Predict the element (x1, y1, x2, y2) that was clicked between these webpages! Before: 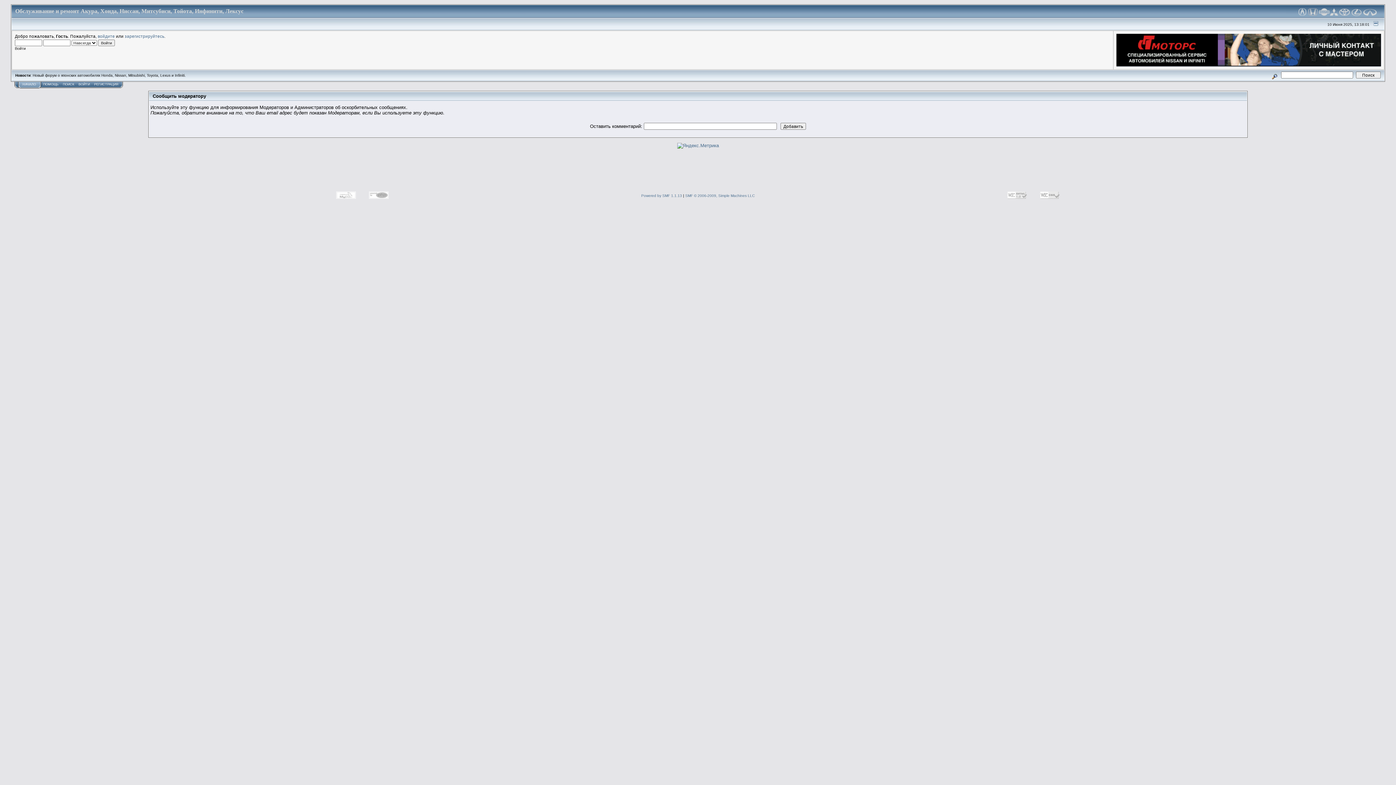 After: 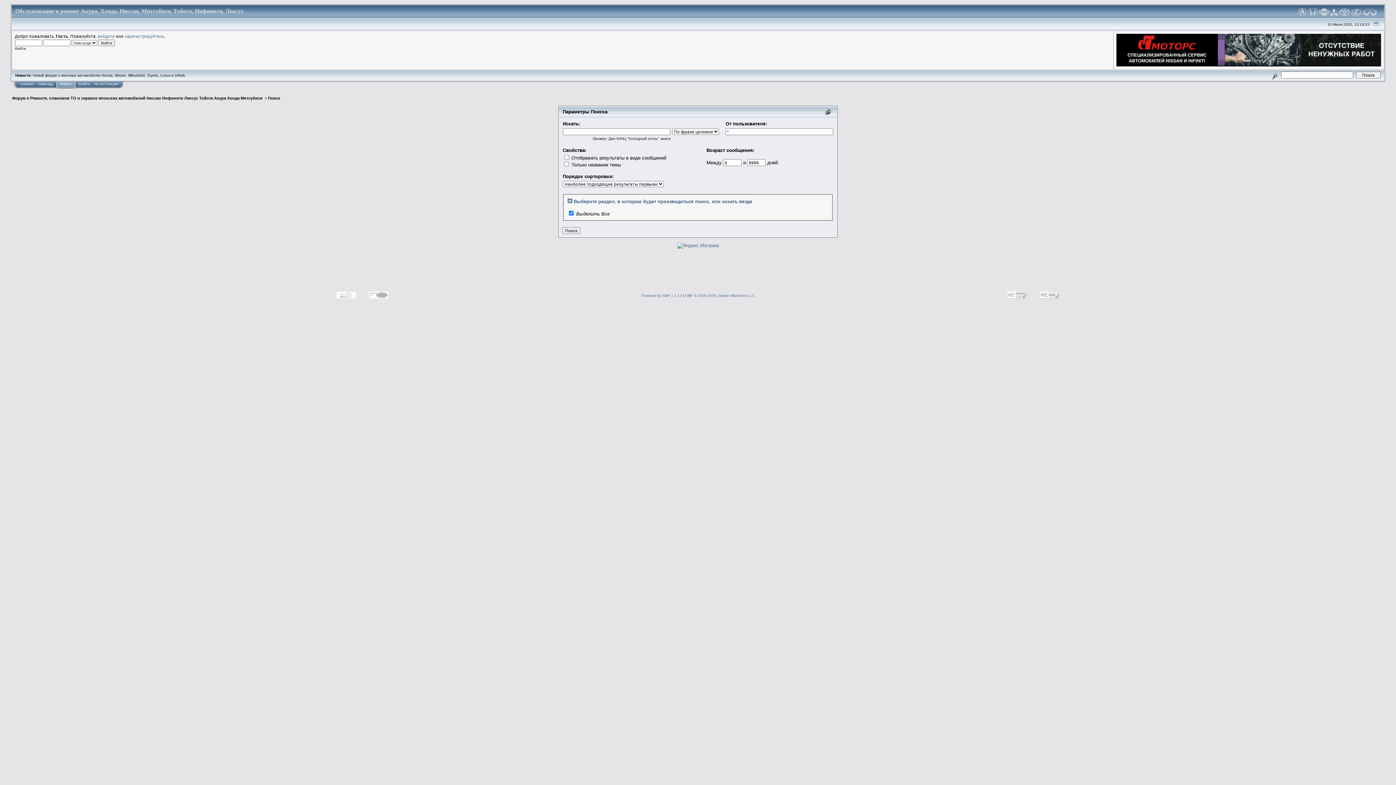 Action: bbox: (1269, 72, 1280, 77)